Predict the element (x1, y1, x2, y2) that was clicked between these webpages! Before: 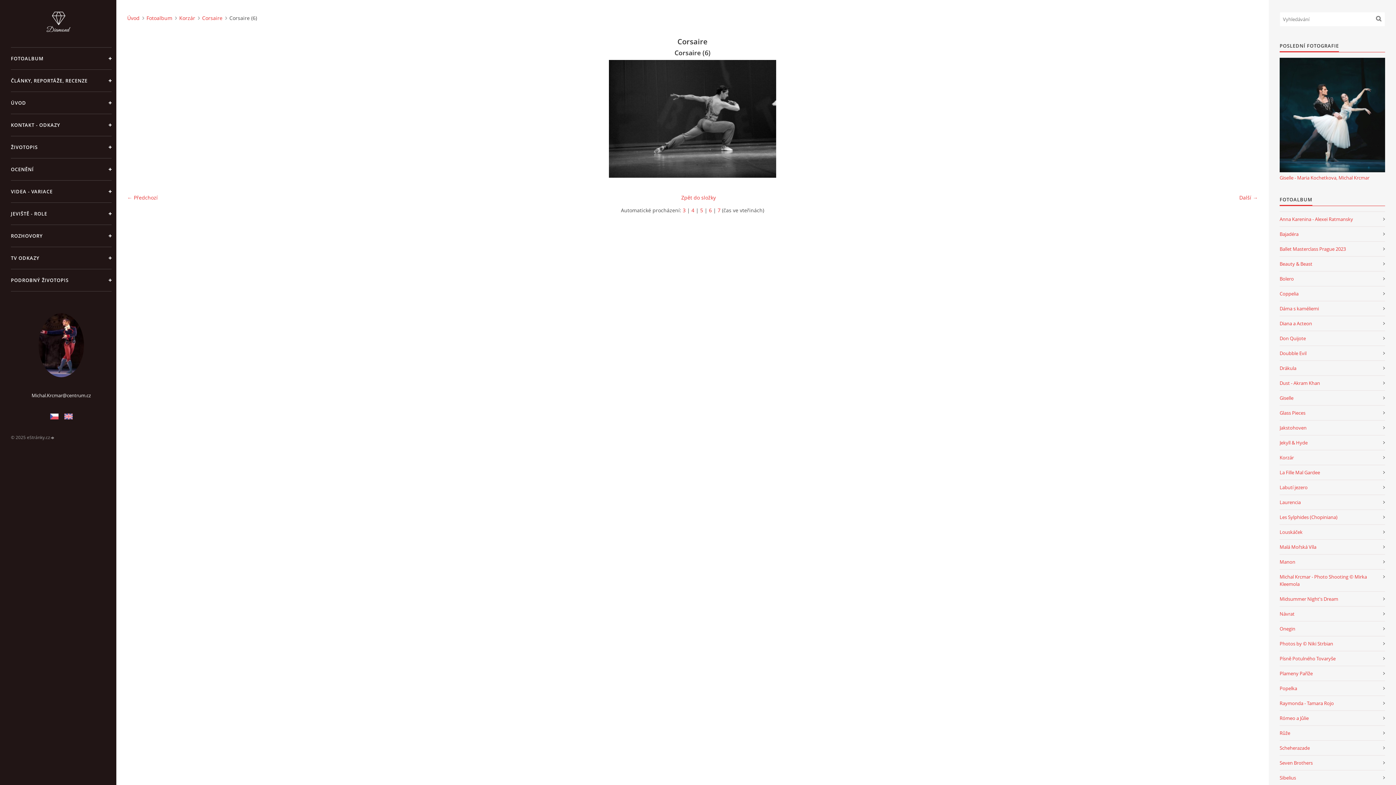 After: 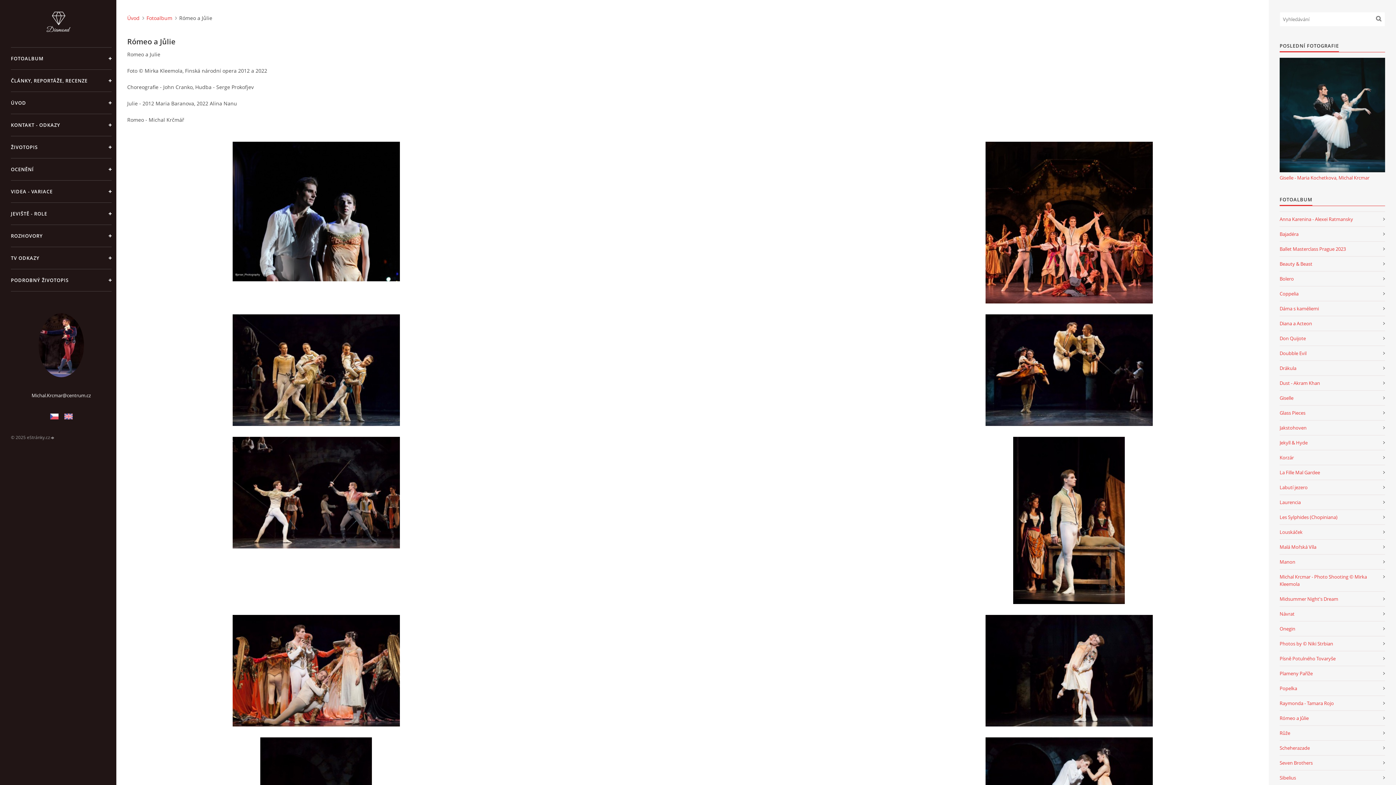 Action: label: Rómeo a Jůlie bbox: (1280, 711, 1385, 726)